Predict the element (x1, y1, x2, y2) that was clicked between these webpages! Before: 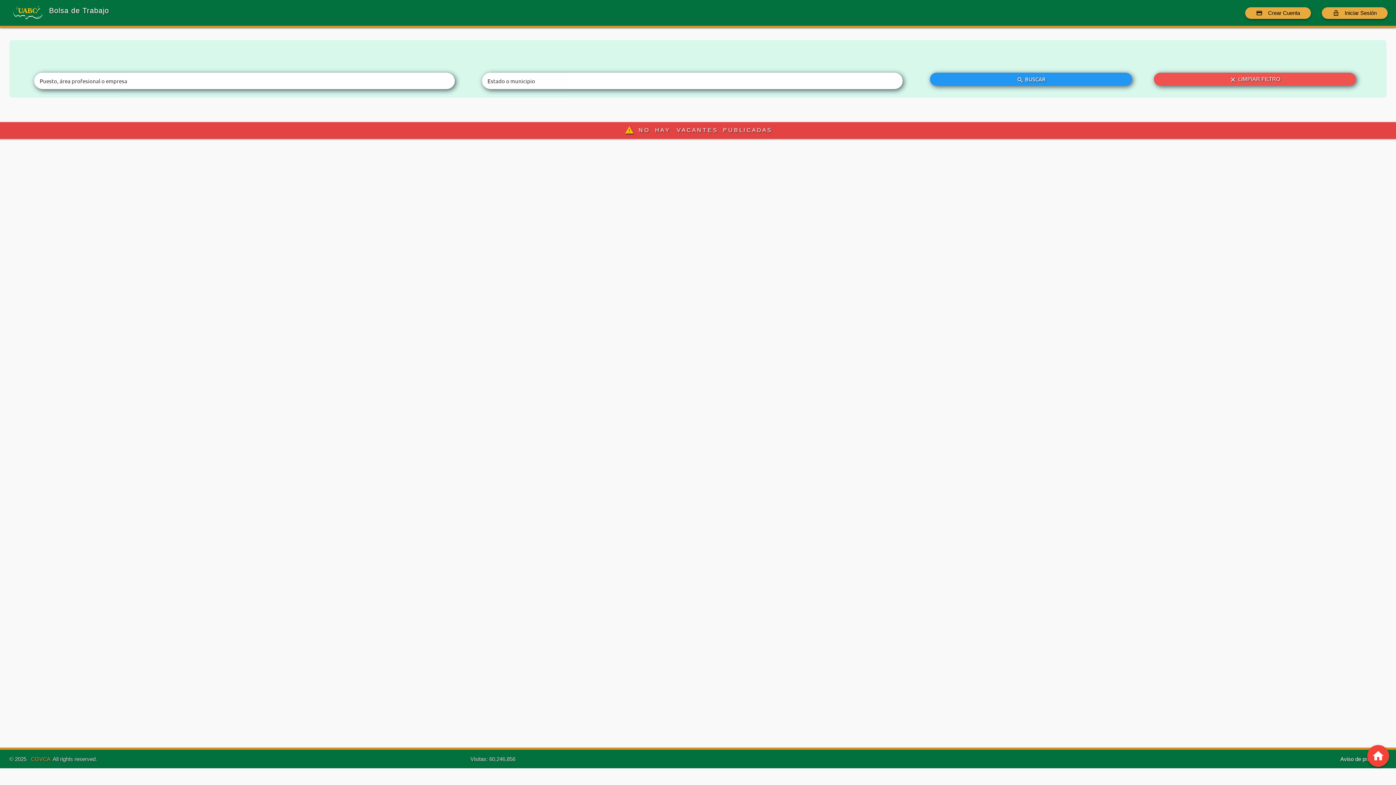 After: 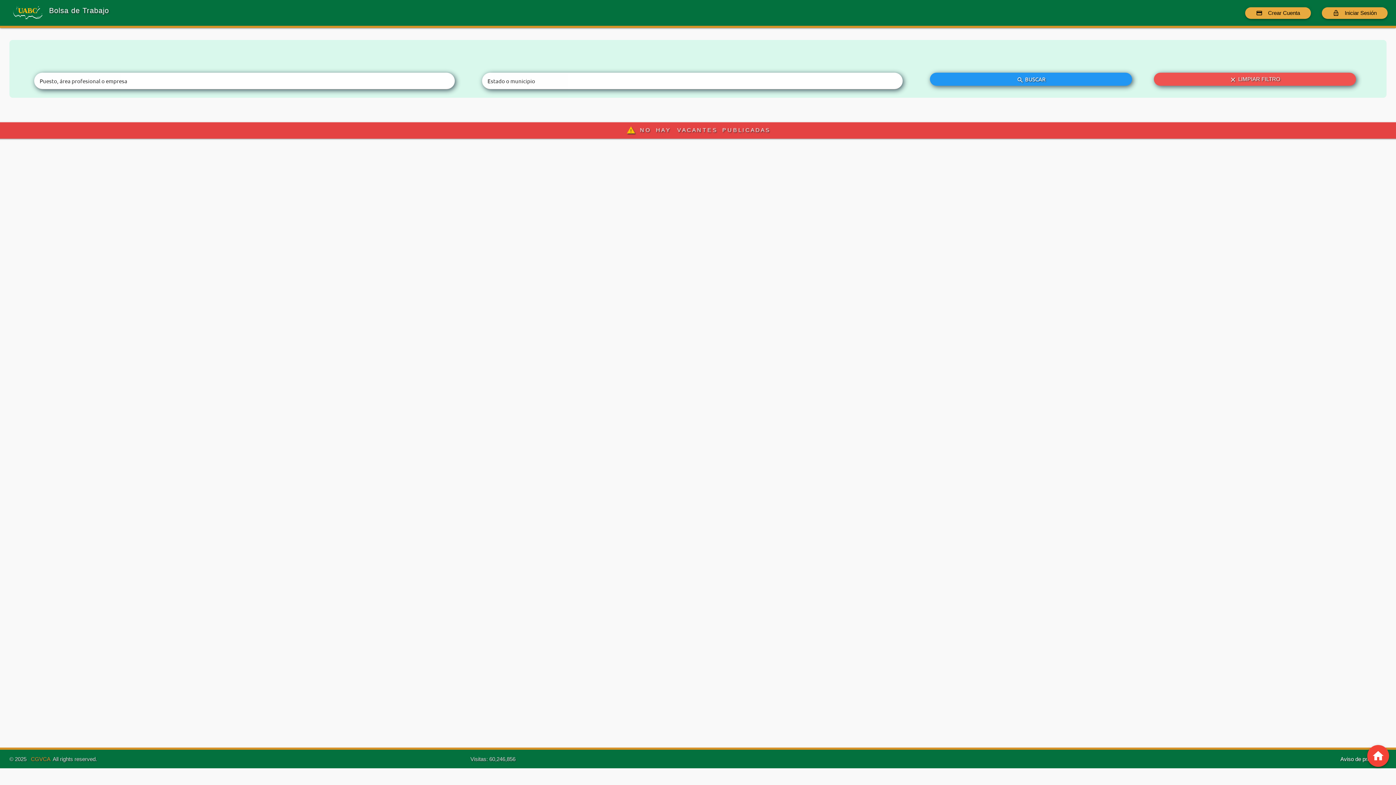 Action: bbox: (30, 756, 50, 762) label: CGVCA